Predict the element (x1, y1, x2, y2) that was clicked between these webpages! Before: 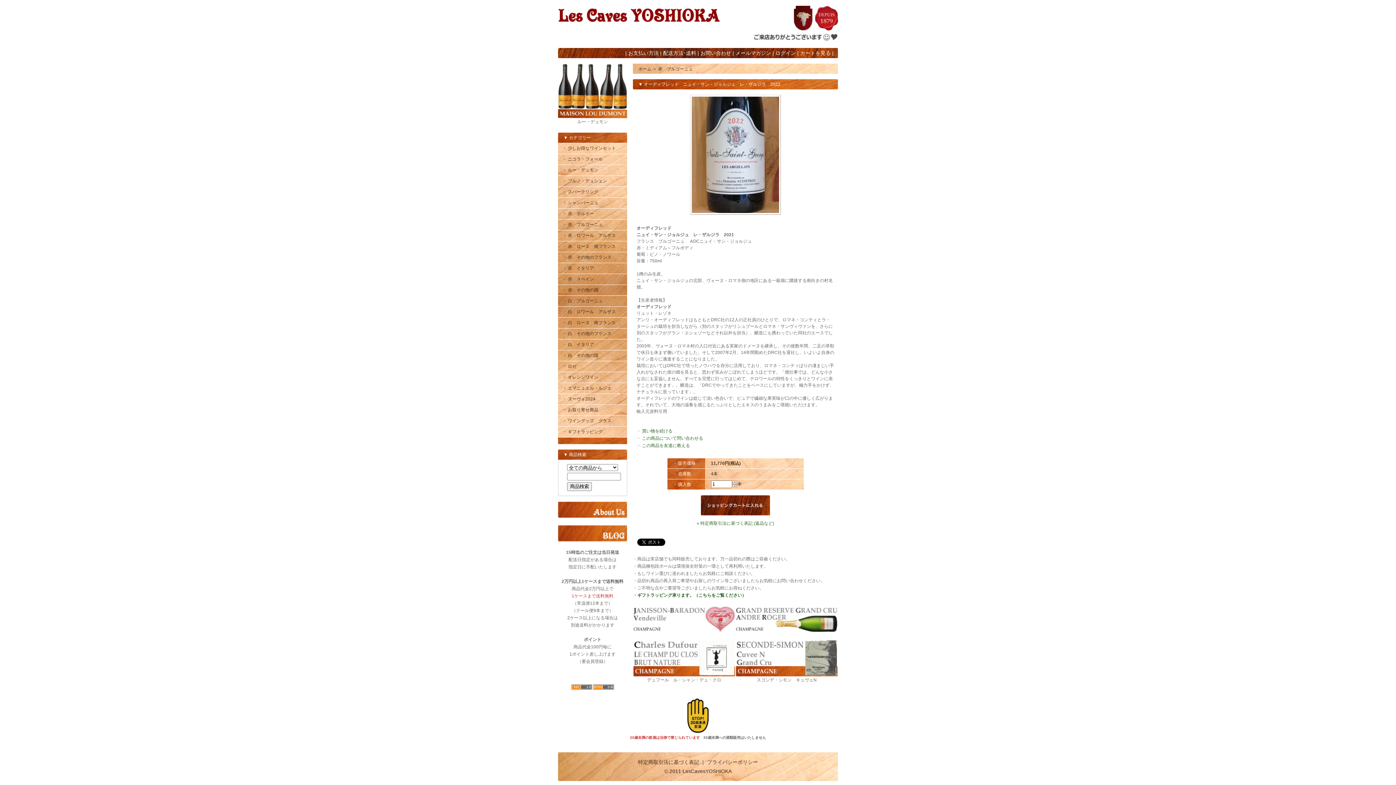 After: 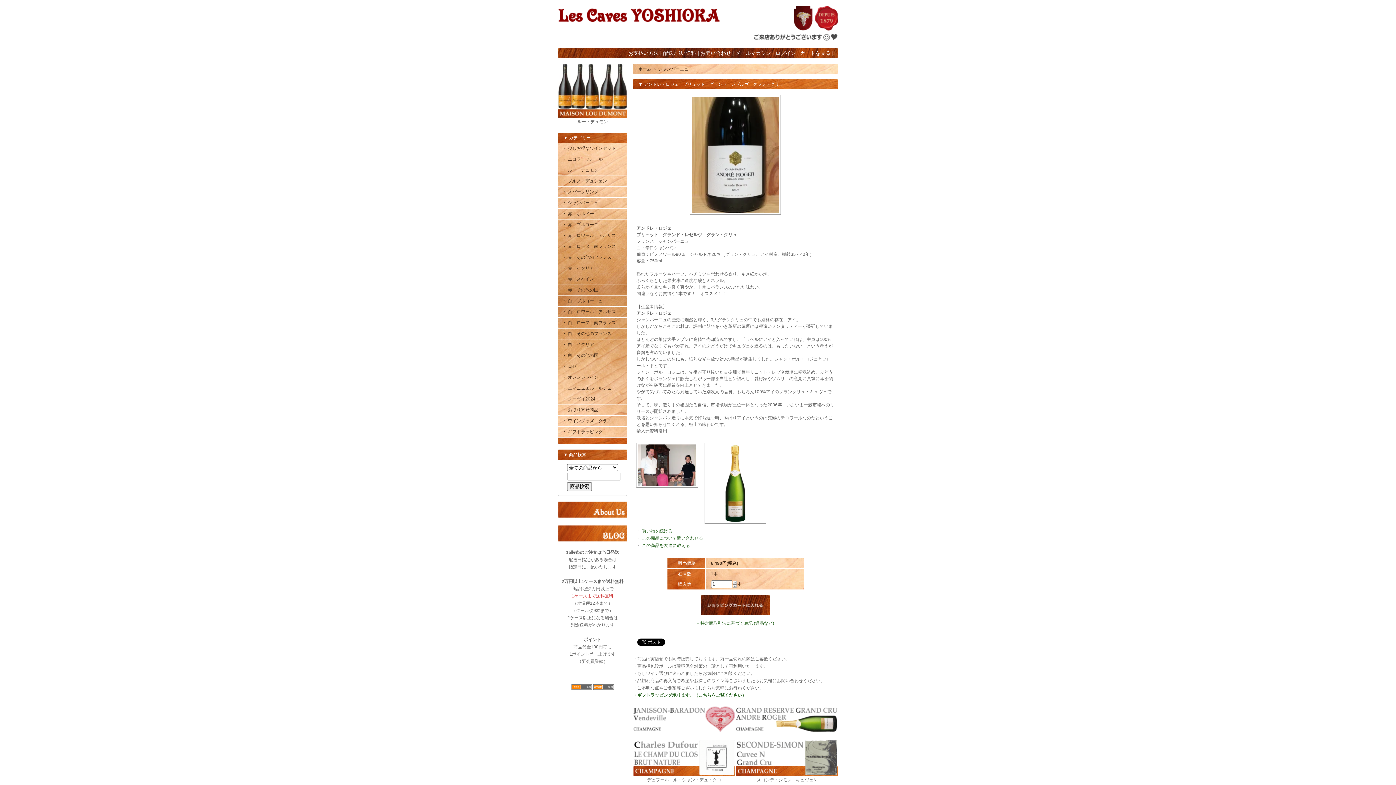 Action: bbox: (736, 628, 837, 633)